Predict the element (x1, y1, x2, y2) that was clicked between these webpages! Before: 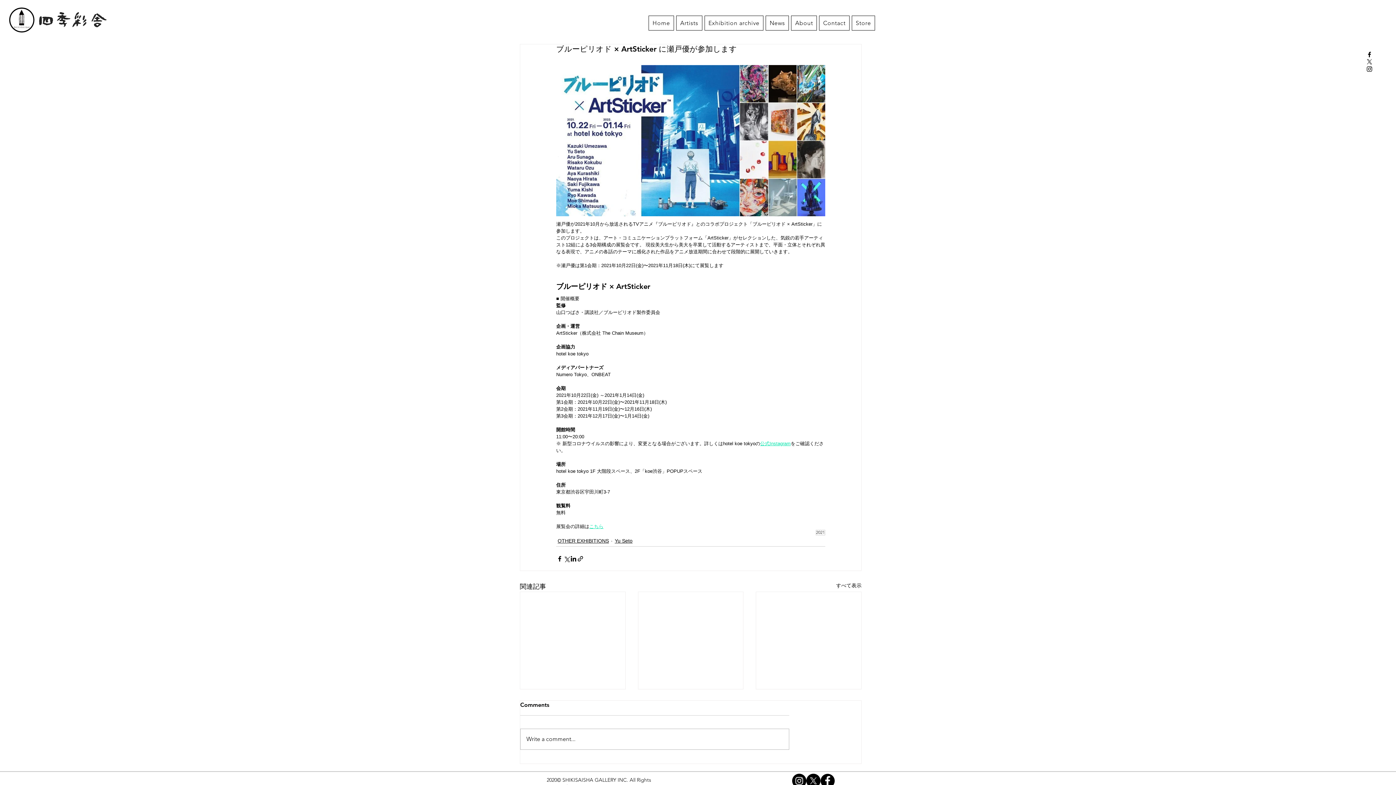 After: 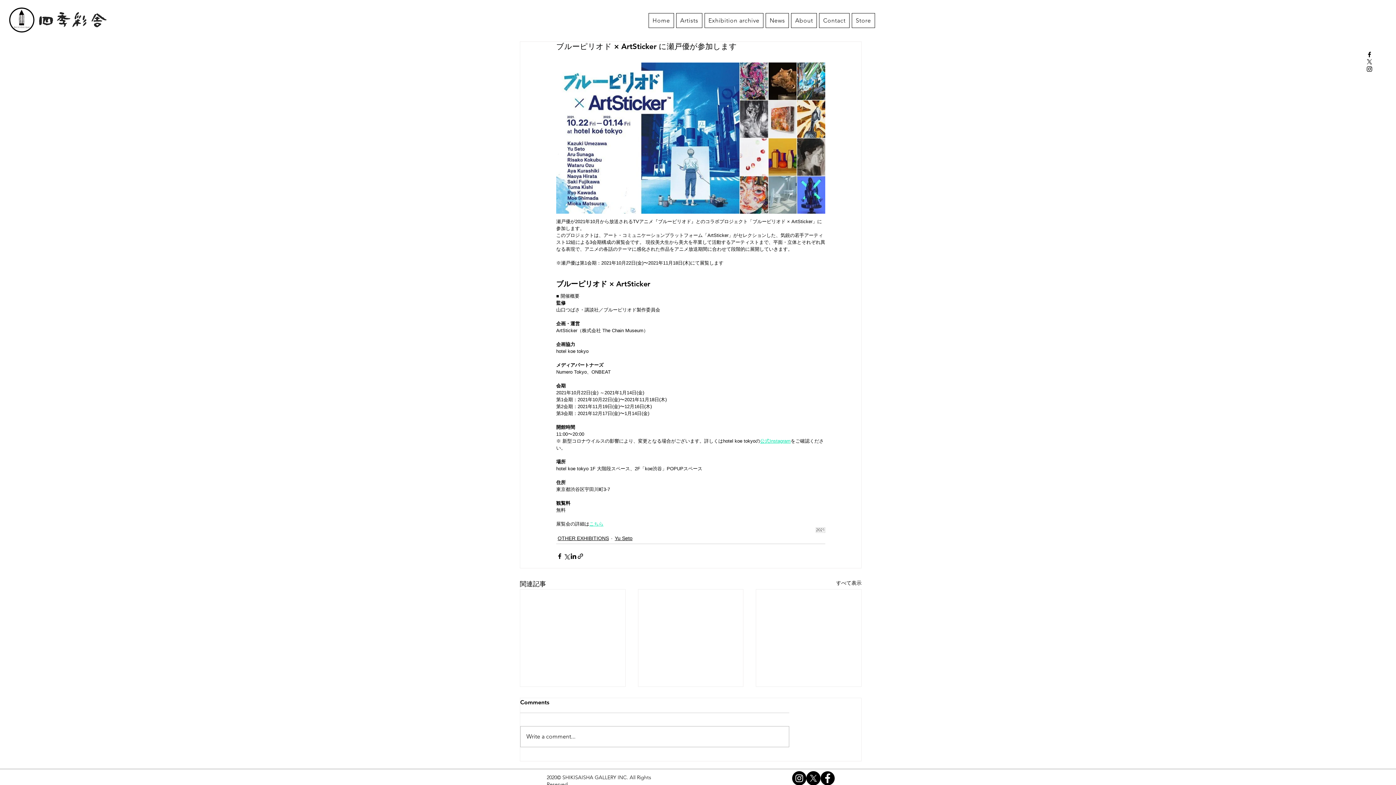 Action: bbox: (806, 774, 820, 788) label: X     